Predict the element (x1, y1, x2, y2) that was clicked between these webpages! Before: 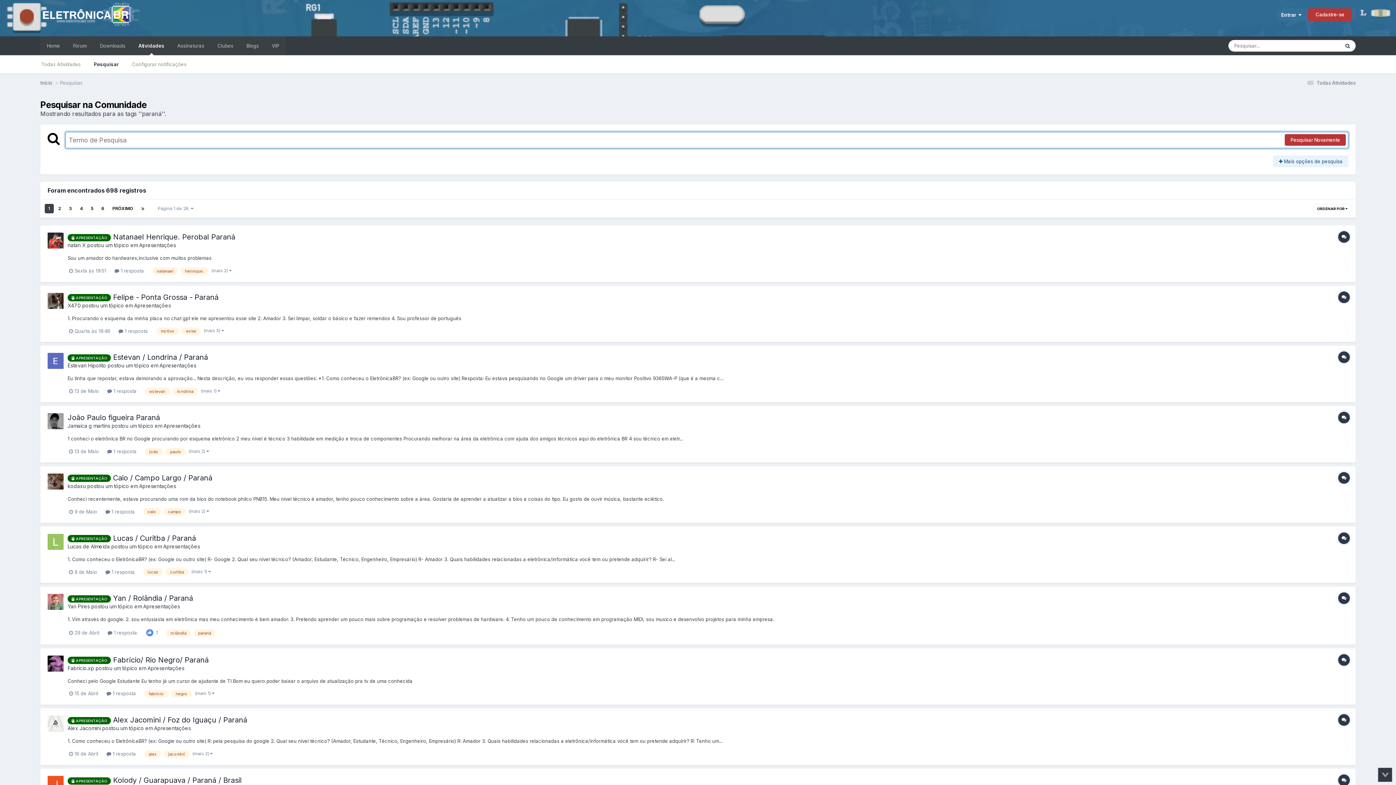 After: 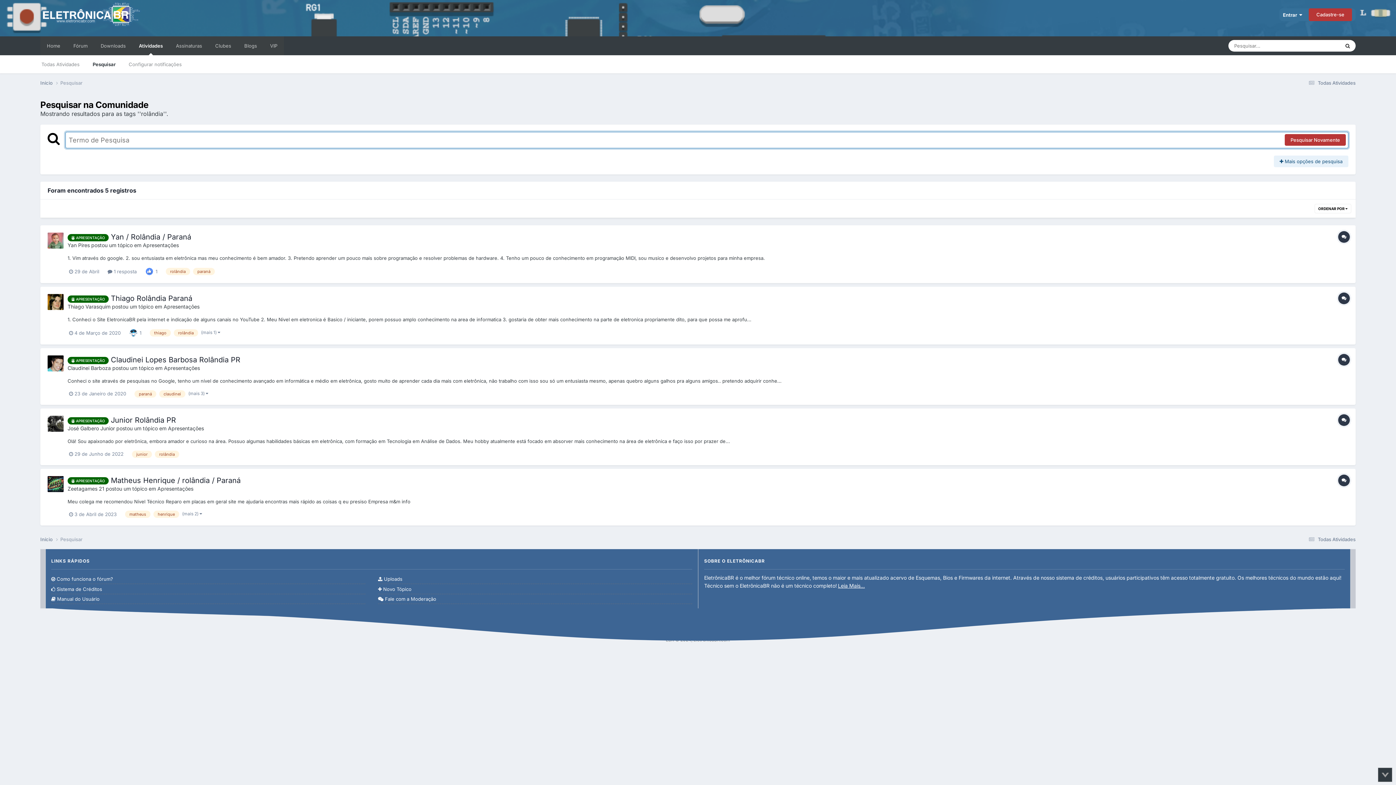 Action: bbox: (166, 629, 190, 636) label: rolândia